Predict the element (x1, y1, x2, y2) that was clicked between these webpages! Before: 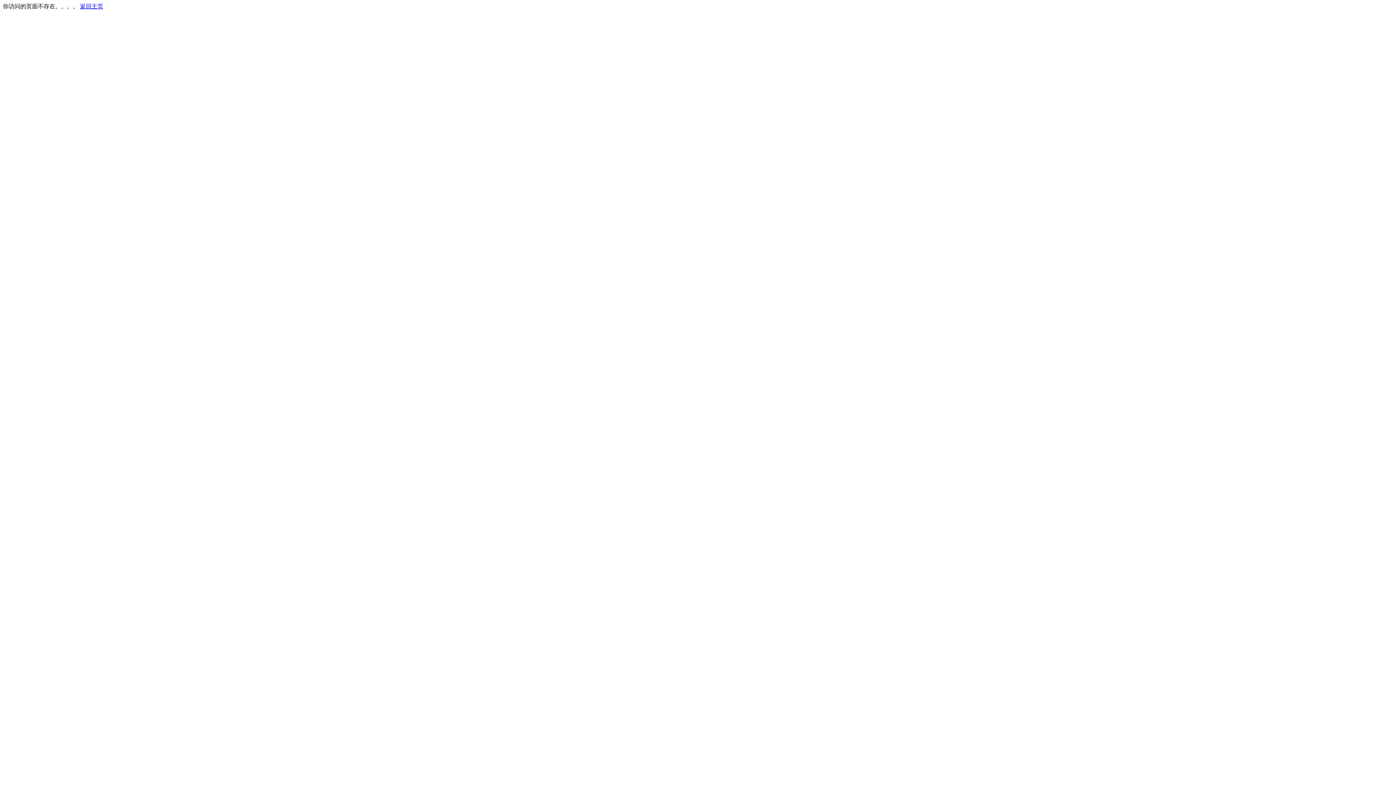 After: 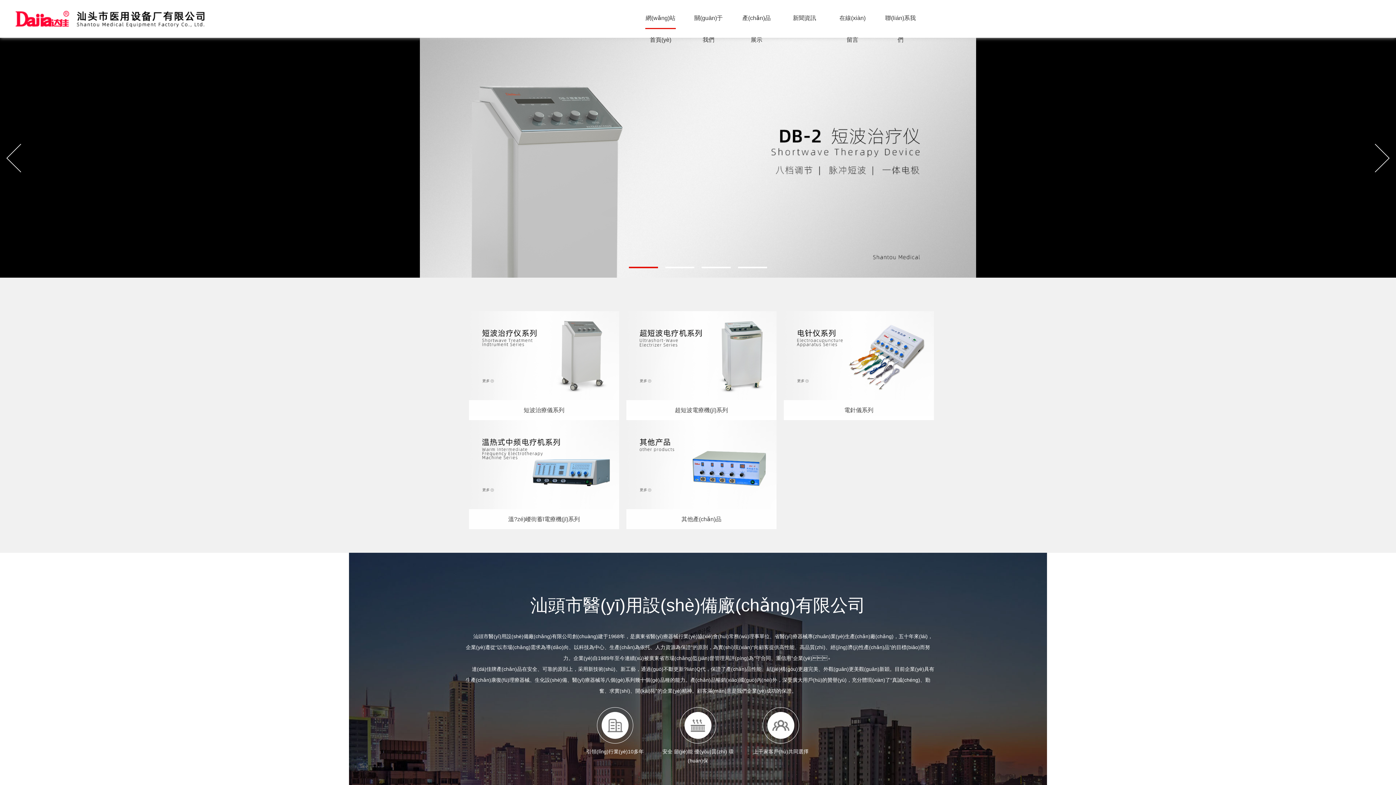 Action: label: 返回主页 bbox: (80, 3, 103, 9)